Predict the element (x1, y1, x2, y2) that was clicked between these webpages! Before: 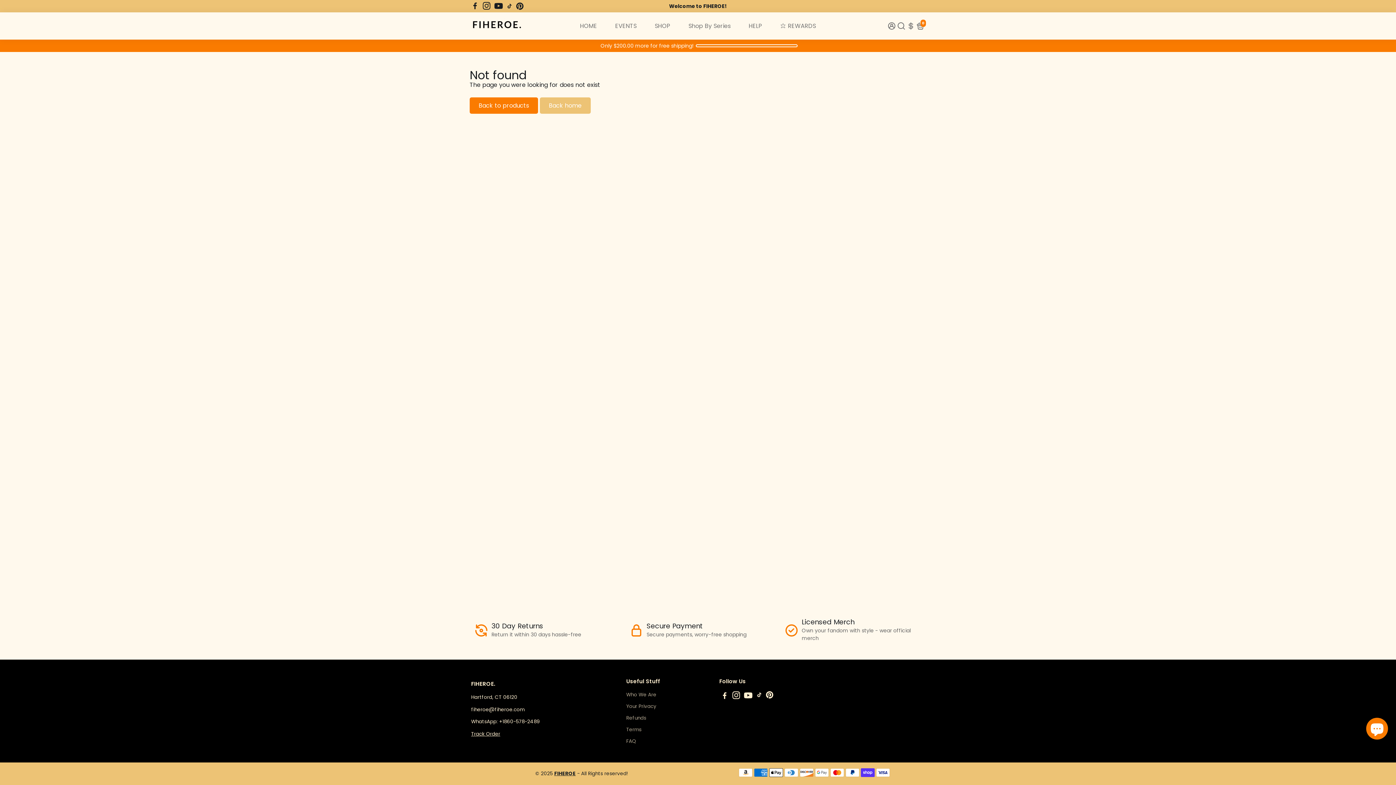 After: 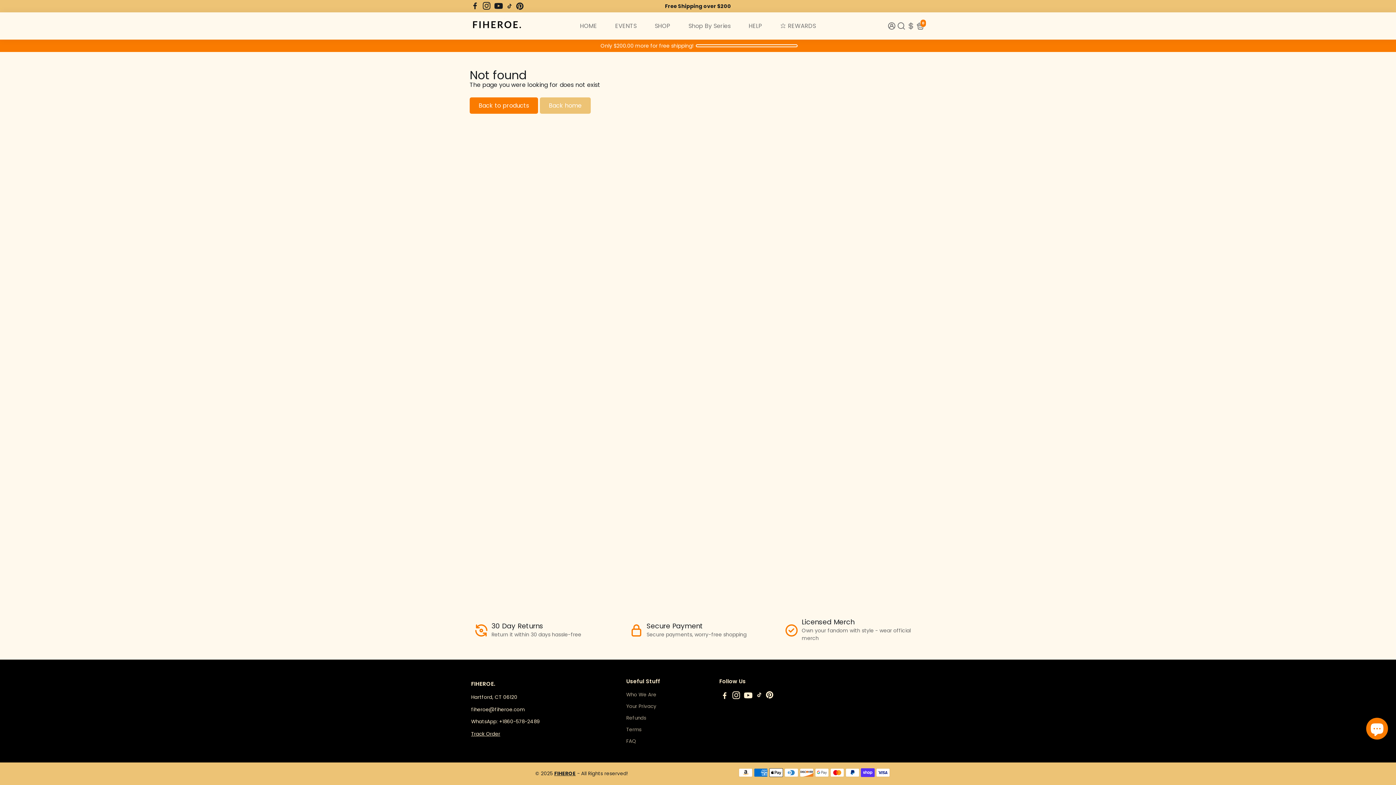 Action: bbox: (755, 693, 763, 700) label: Go to TikTok